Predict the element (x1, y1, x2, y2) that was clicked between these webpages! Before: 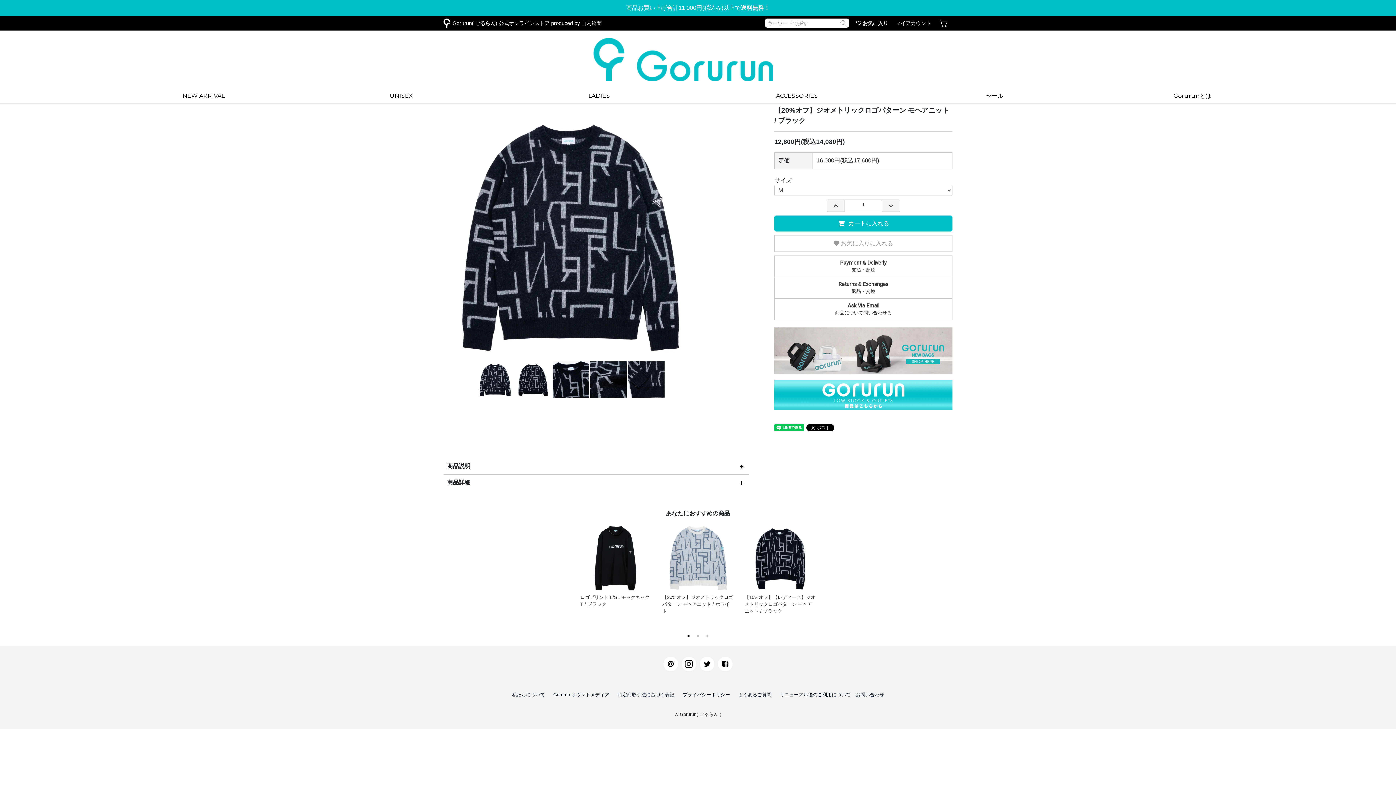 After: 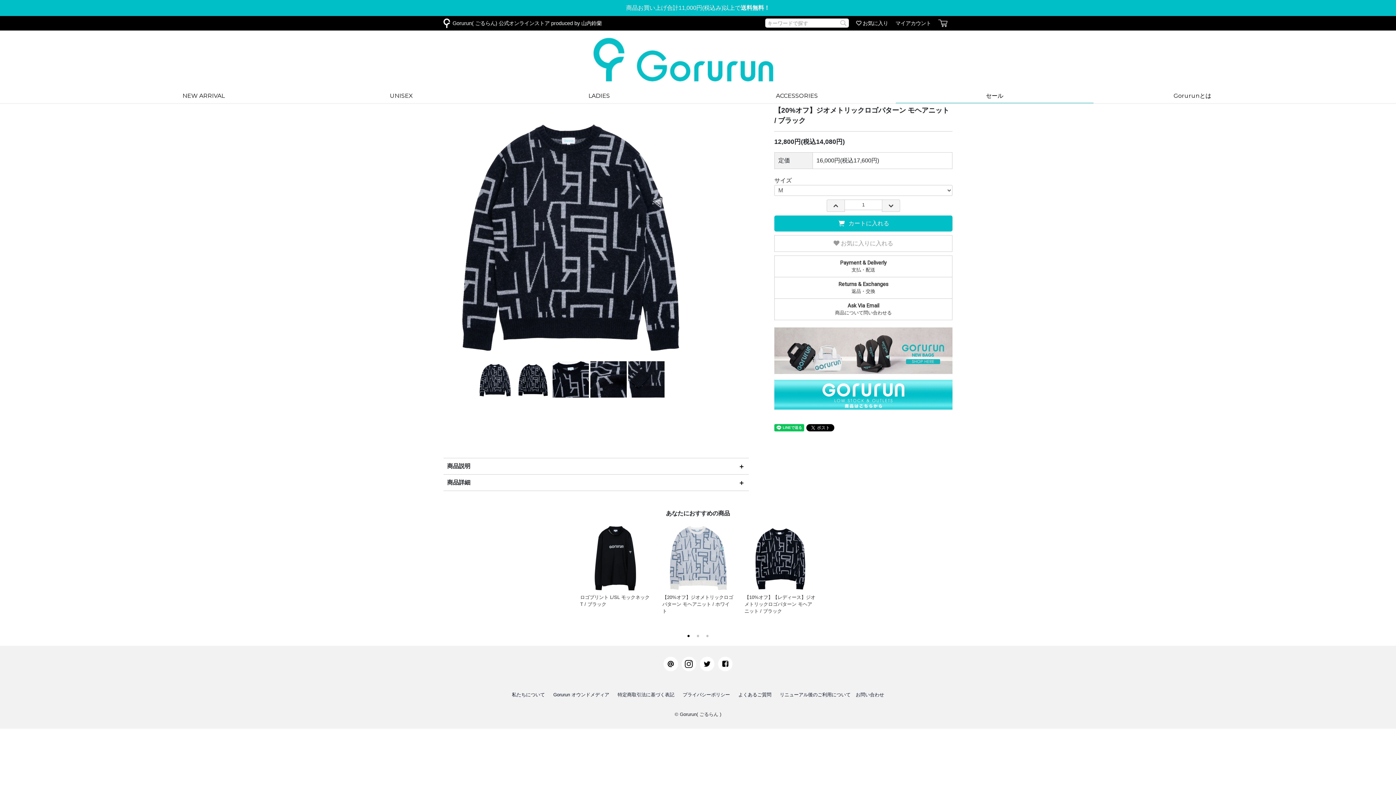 Action: bbox: (896, 88, 1093, 103) label: セール